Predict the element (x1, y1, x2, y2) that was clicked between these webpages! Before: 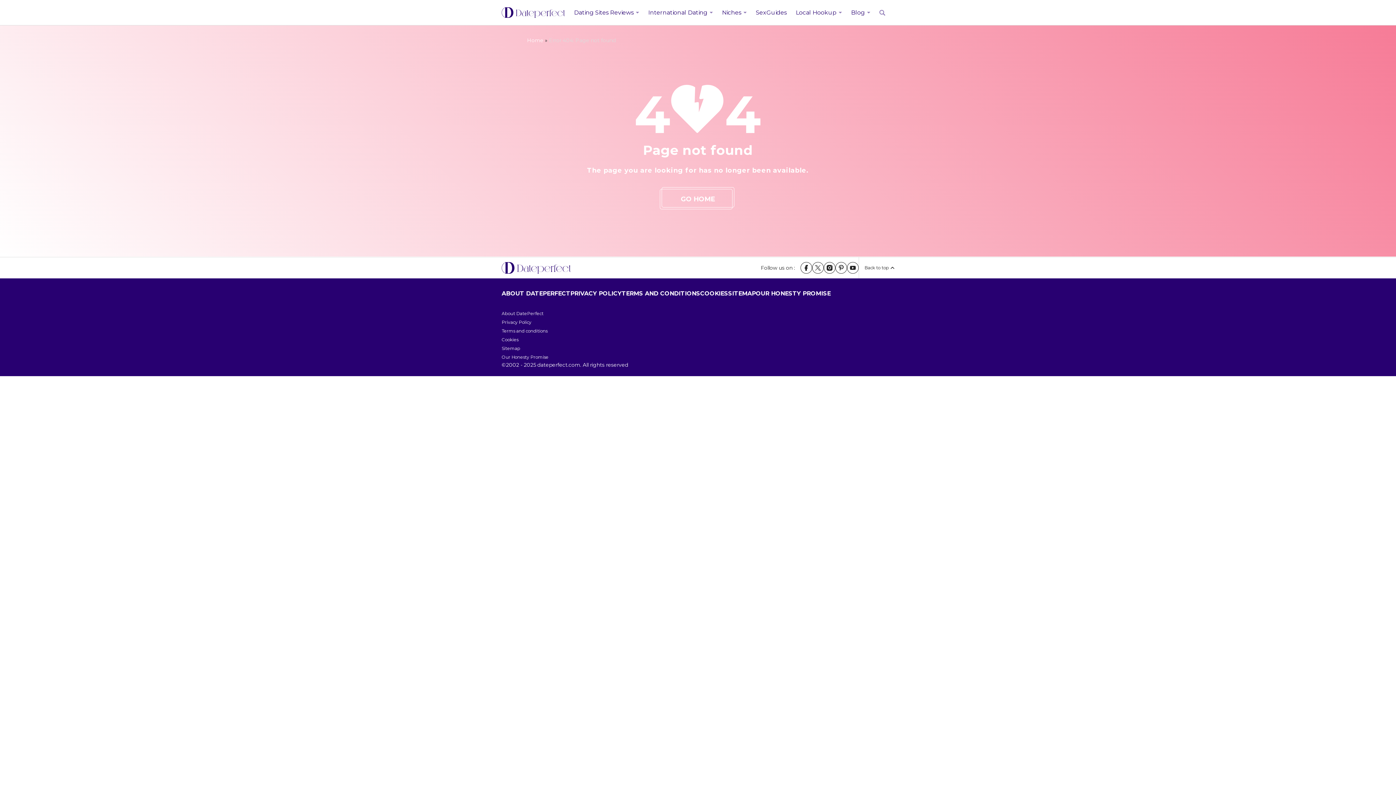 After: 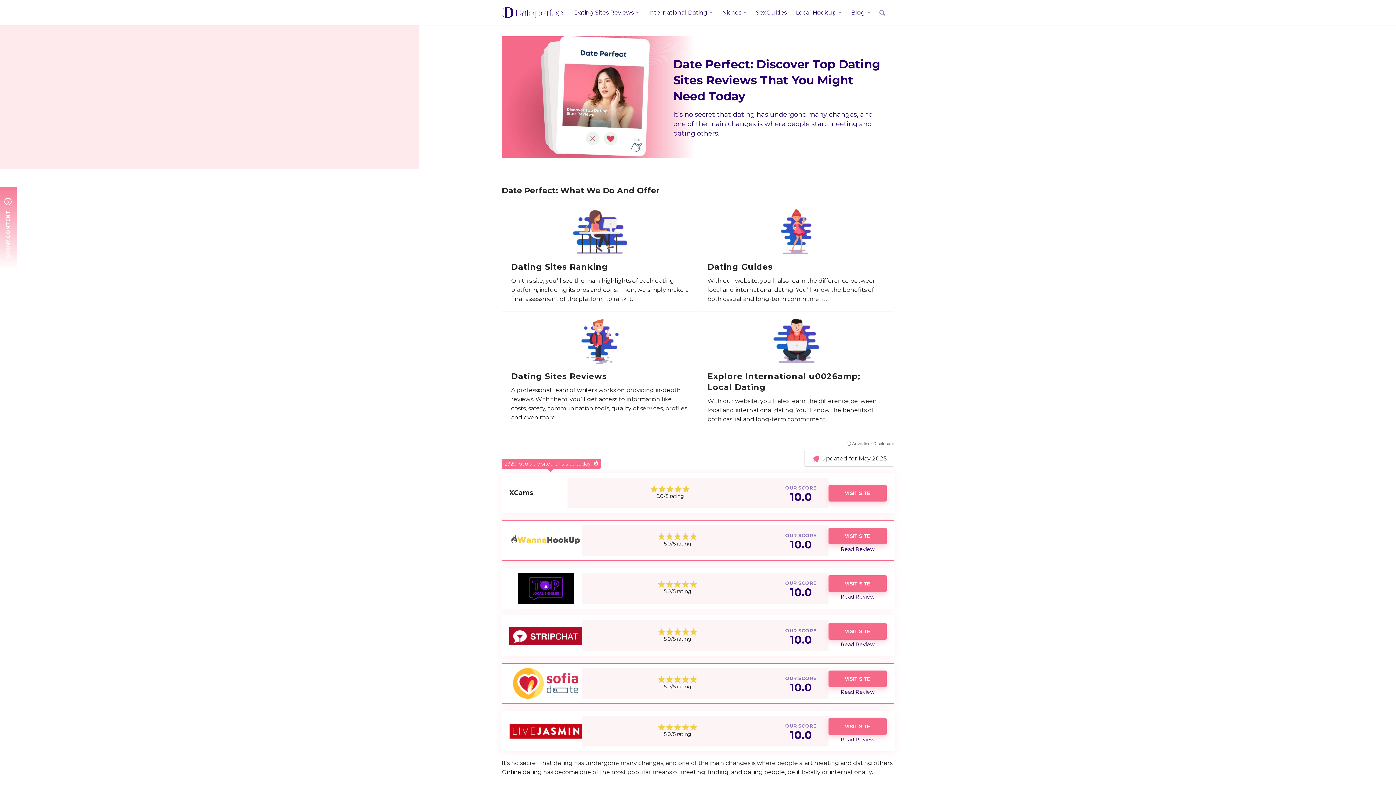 Action: label: Home bbox: (527, 37, 543, 43)